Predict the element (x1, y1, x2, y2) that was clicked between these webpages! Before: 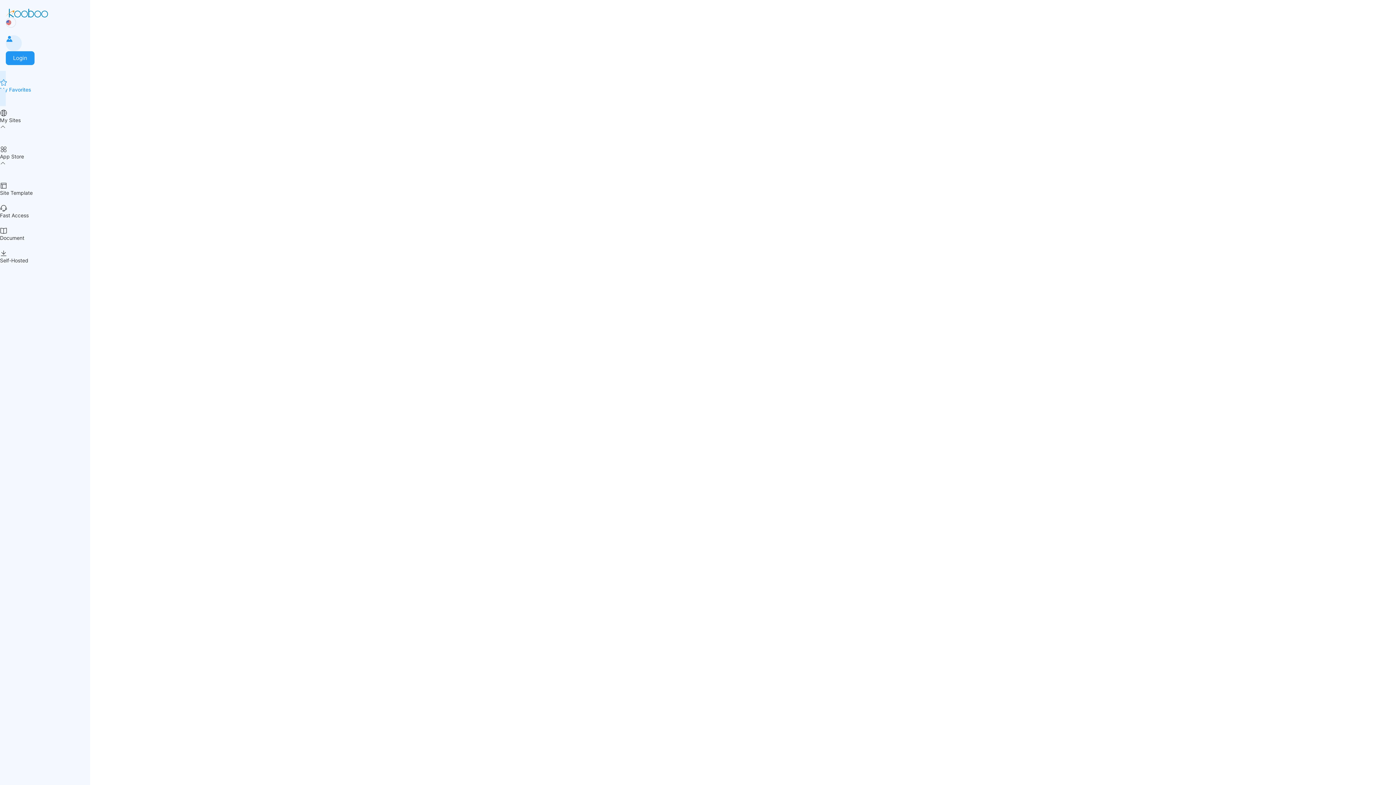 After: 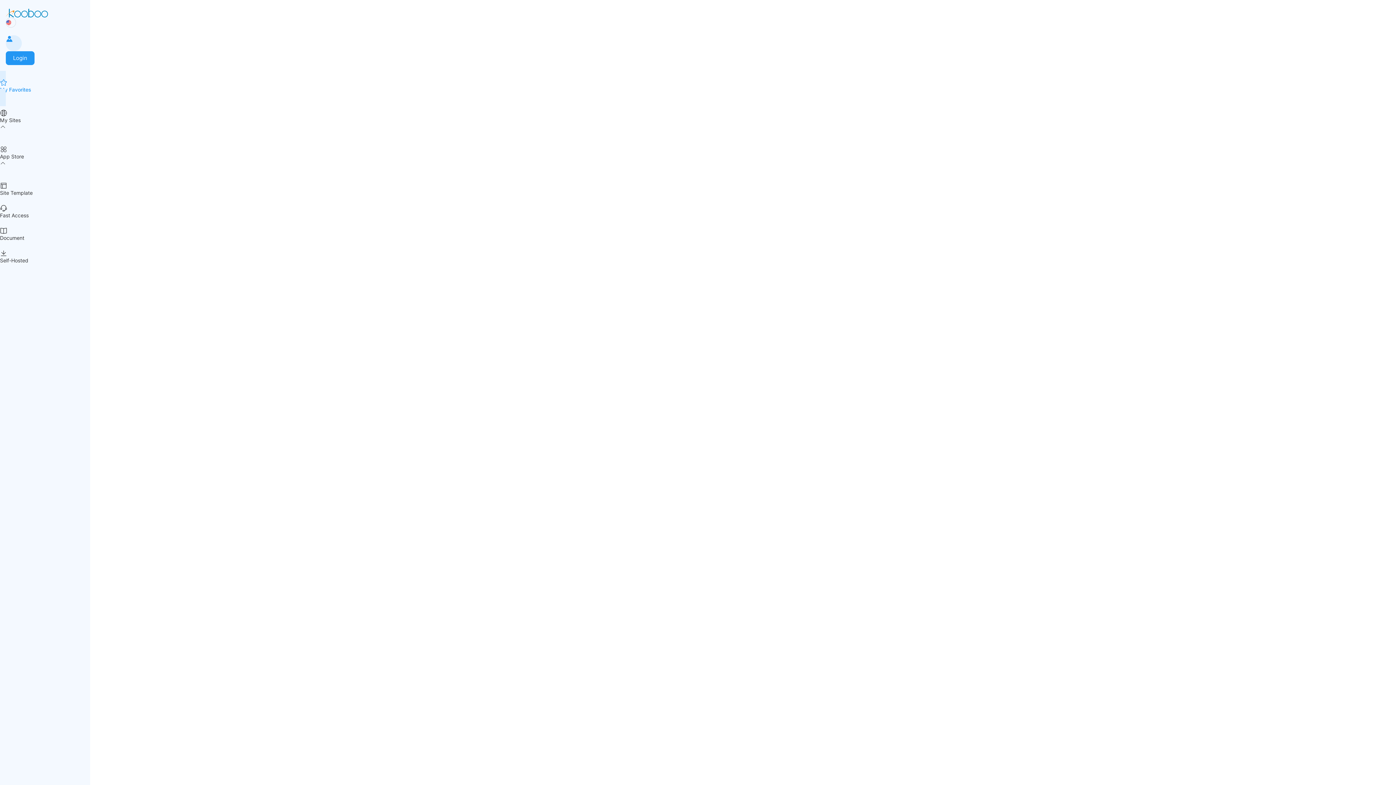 Action: label: My Favorites bbox: (0, 66, 90, 106)